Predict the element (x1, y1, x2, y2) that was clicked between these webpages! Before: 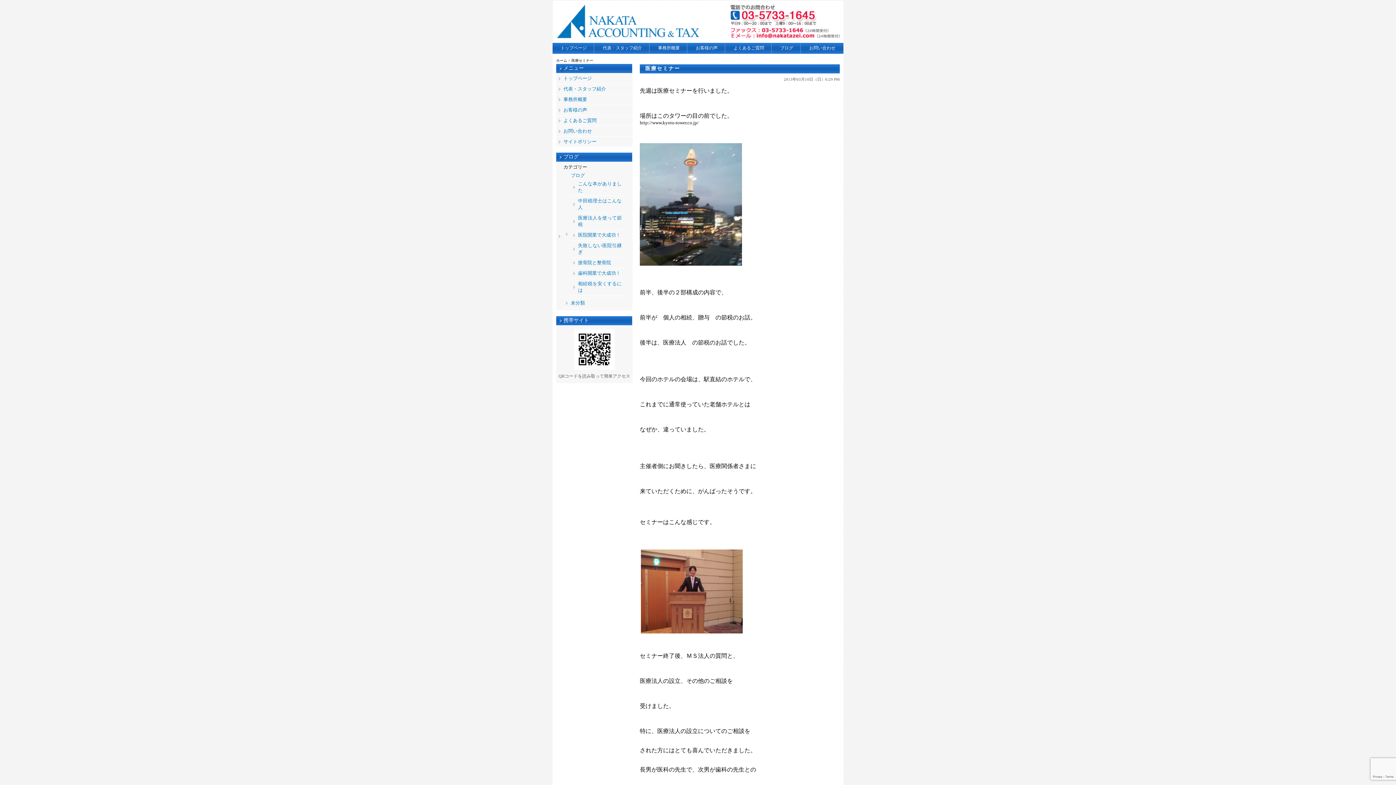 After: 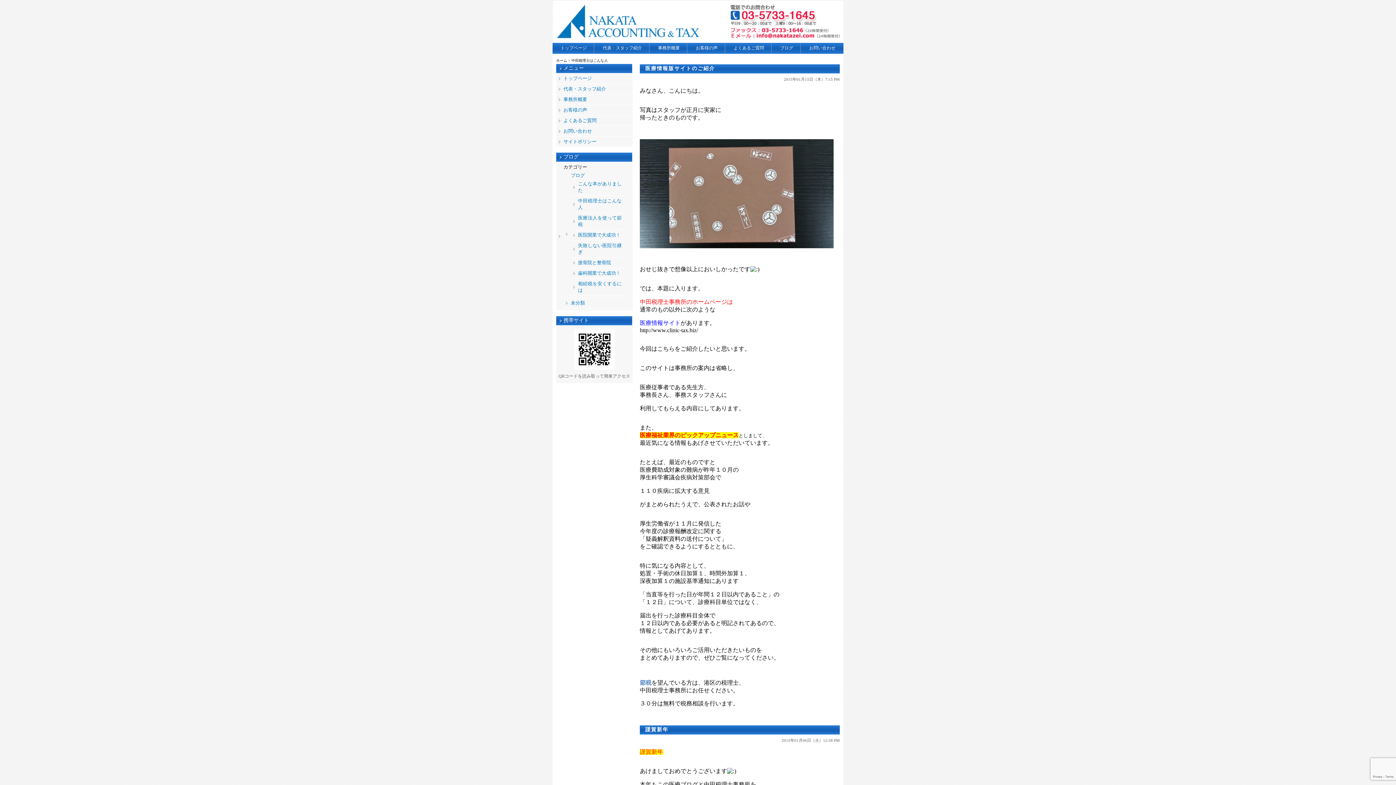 Action: label: ブログ bbox: (780, 45, 793, 50)